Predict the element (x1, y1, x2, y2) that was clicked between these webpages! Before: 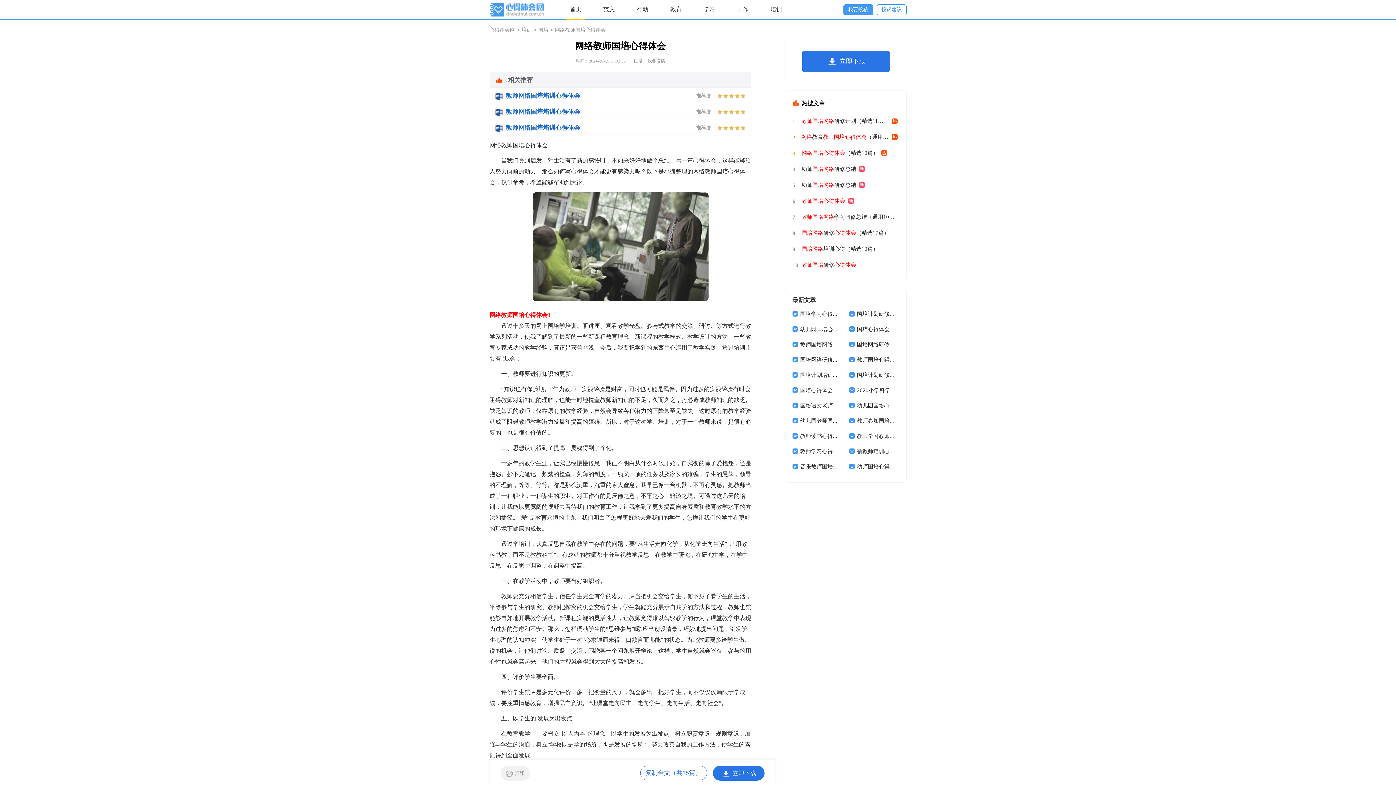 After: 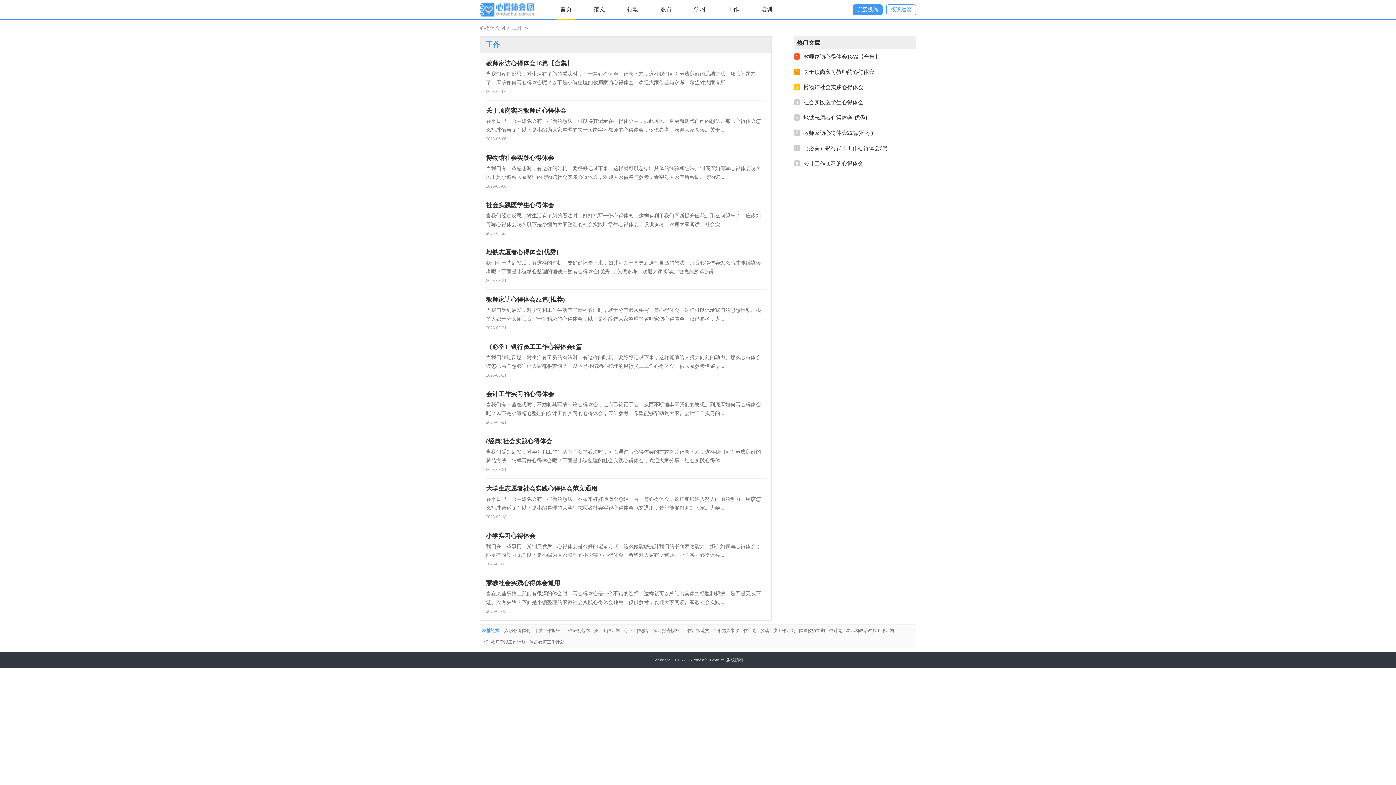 Action: label: 工作 bbox: (733, 0, 752, 18)